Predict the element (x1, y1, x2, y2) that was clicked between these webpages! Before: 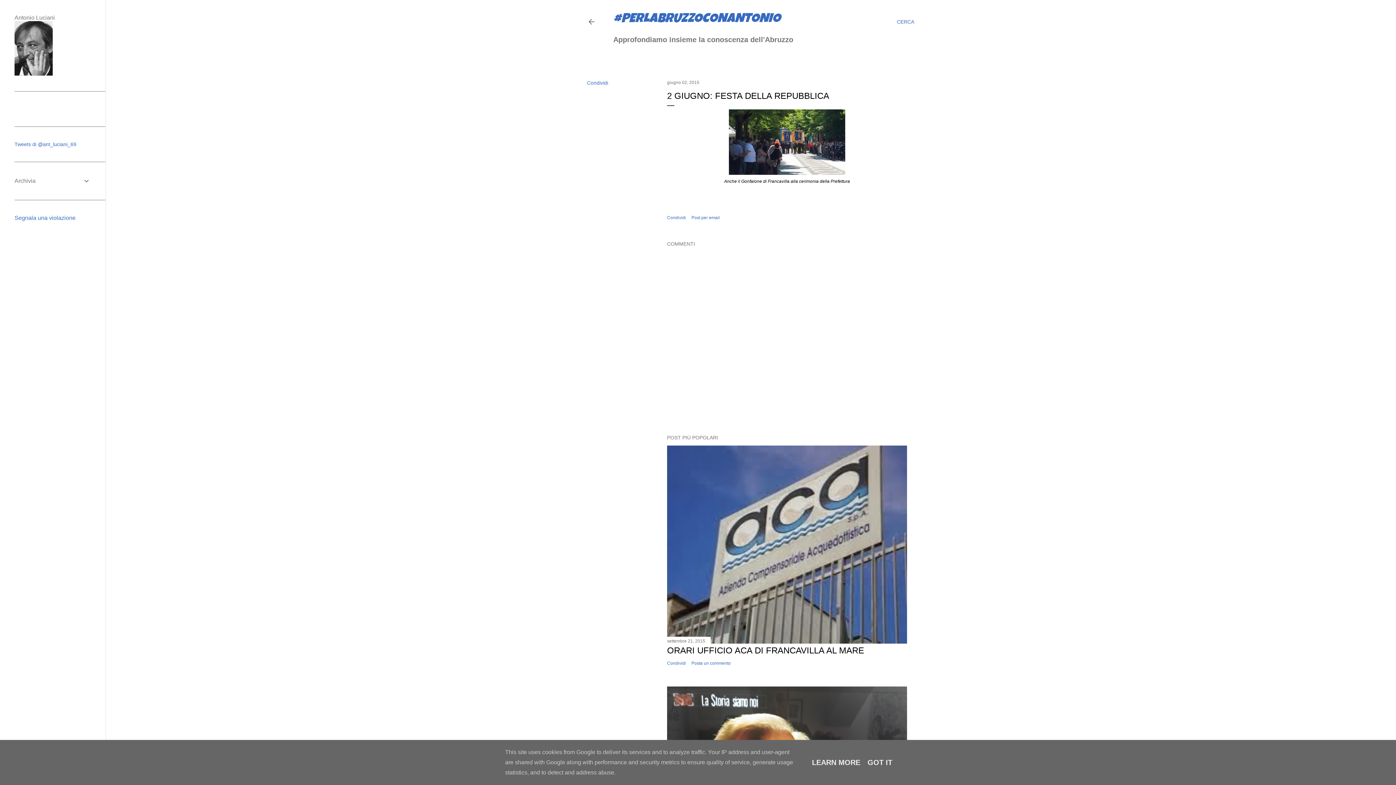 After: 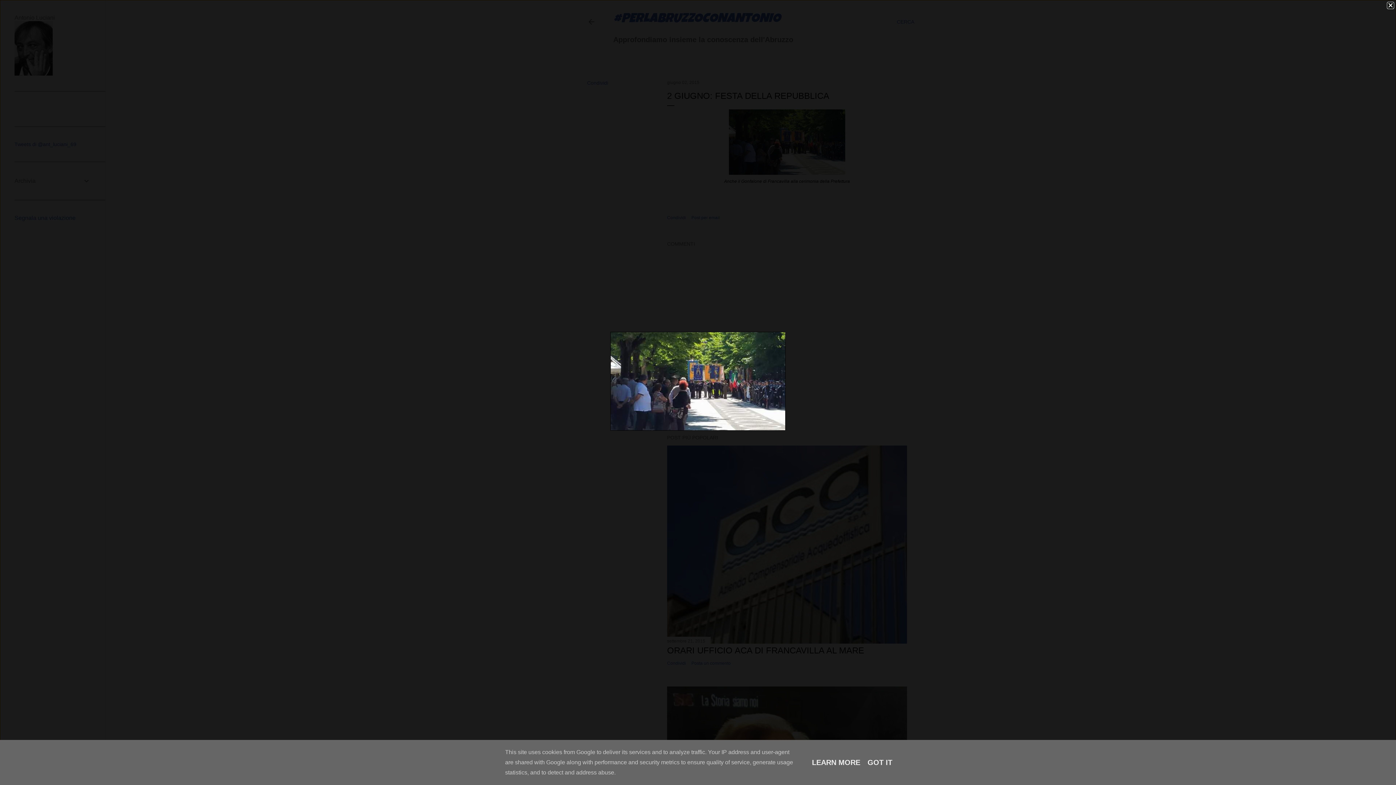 Action: bbox: (729, 109, 845, 177)